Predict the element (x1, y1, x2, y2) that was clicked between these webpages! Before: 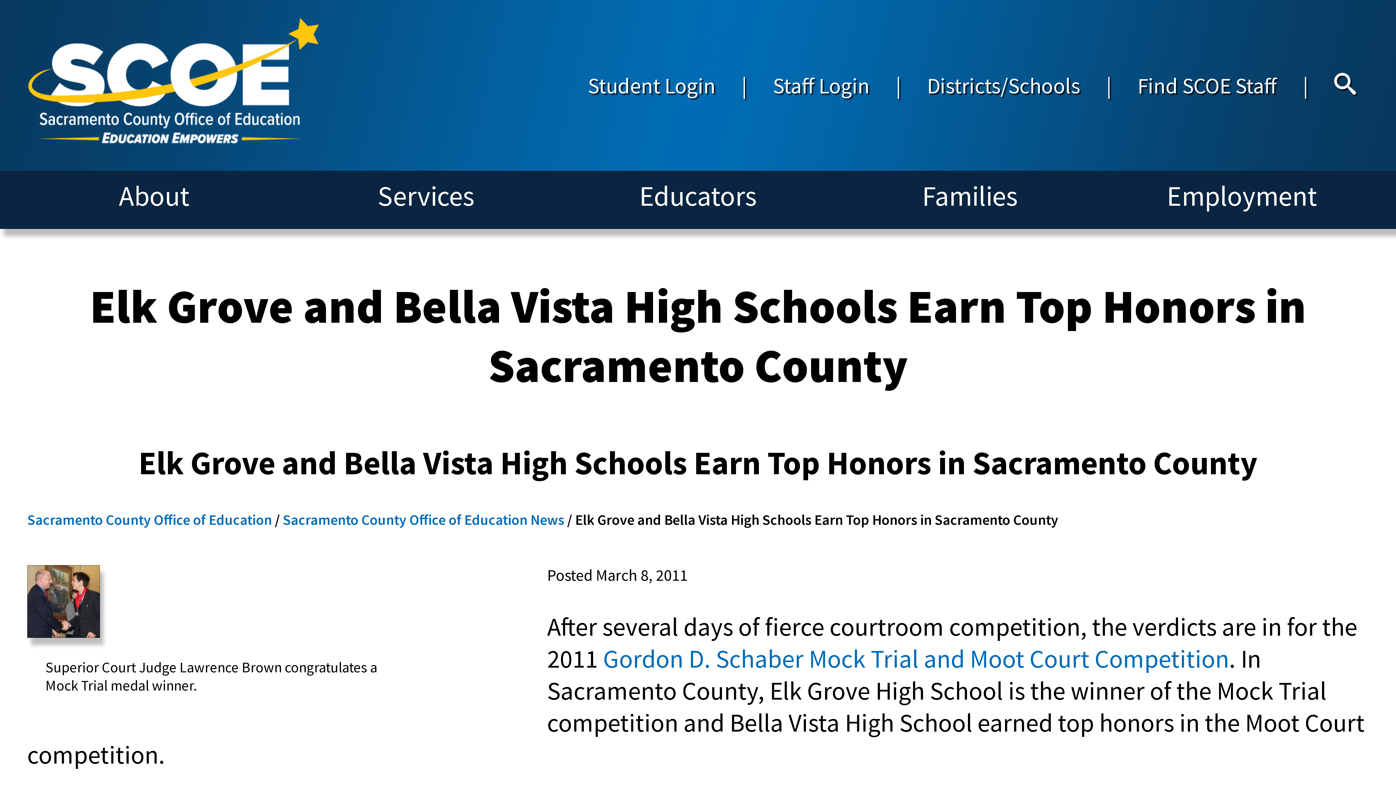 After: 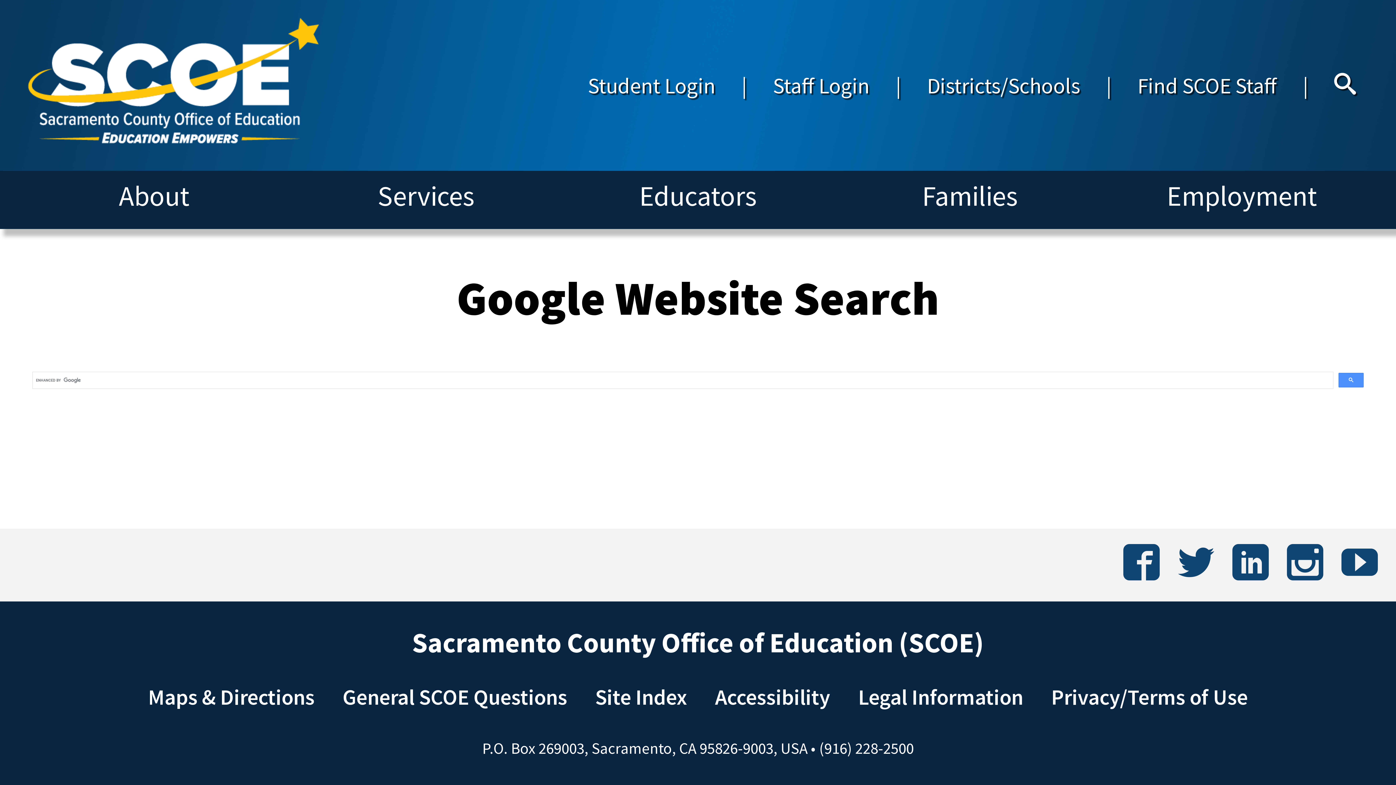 Action: bbox: (1334, 71, 1378, 99)